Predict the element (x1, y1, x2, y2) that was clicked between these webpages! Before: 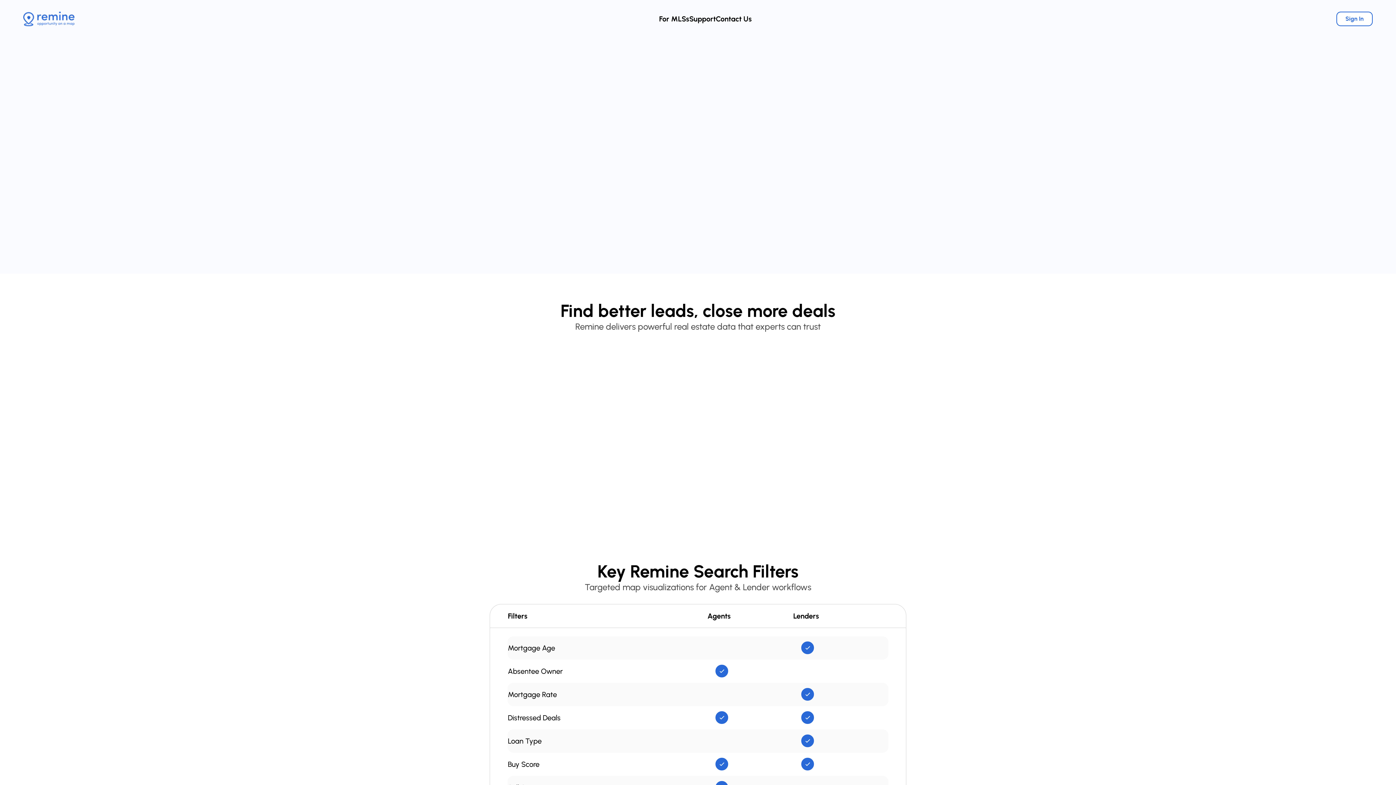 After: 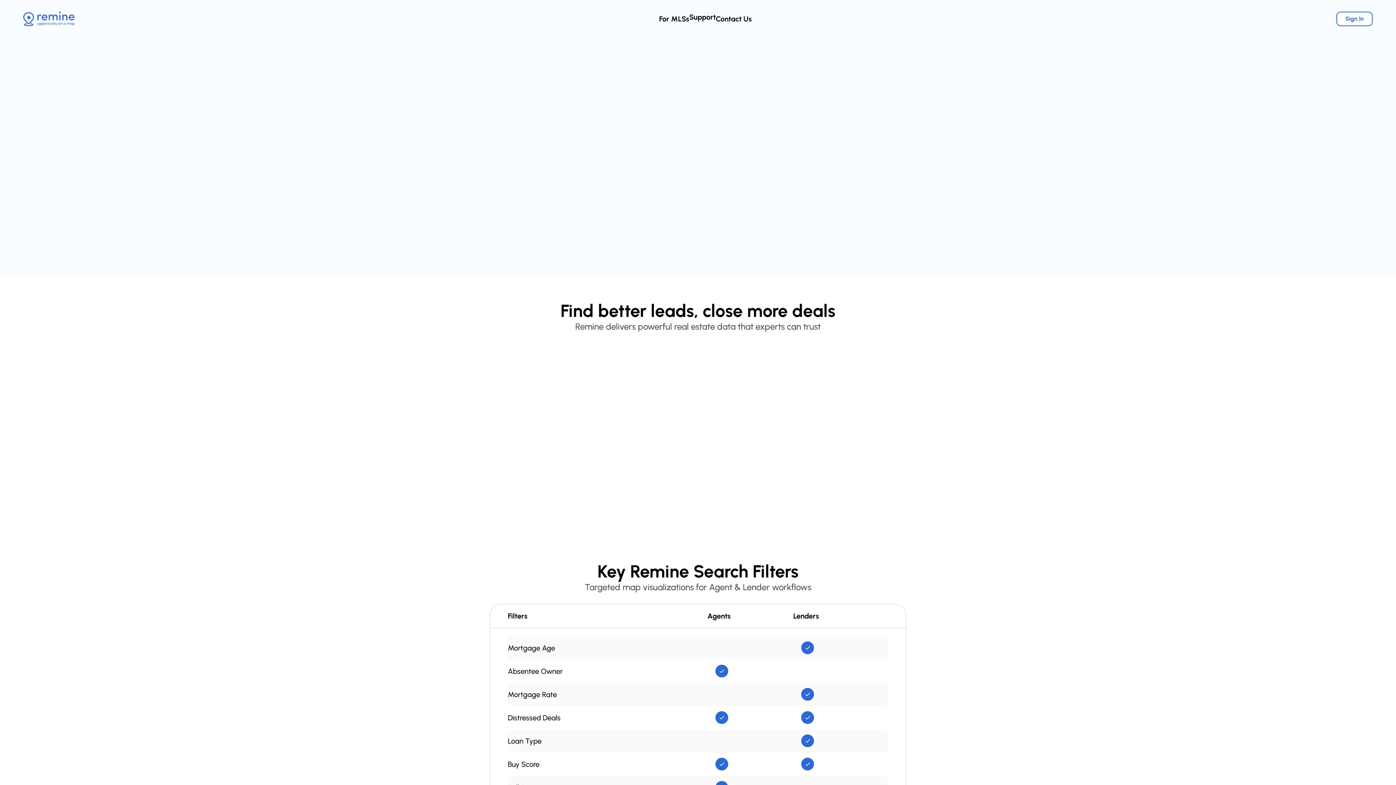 Action: label: Support bbox: (689, 14, 716, 23)